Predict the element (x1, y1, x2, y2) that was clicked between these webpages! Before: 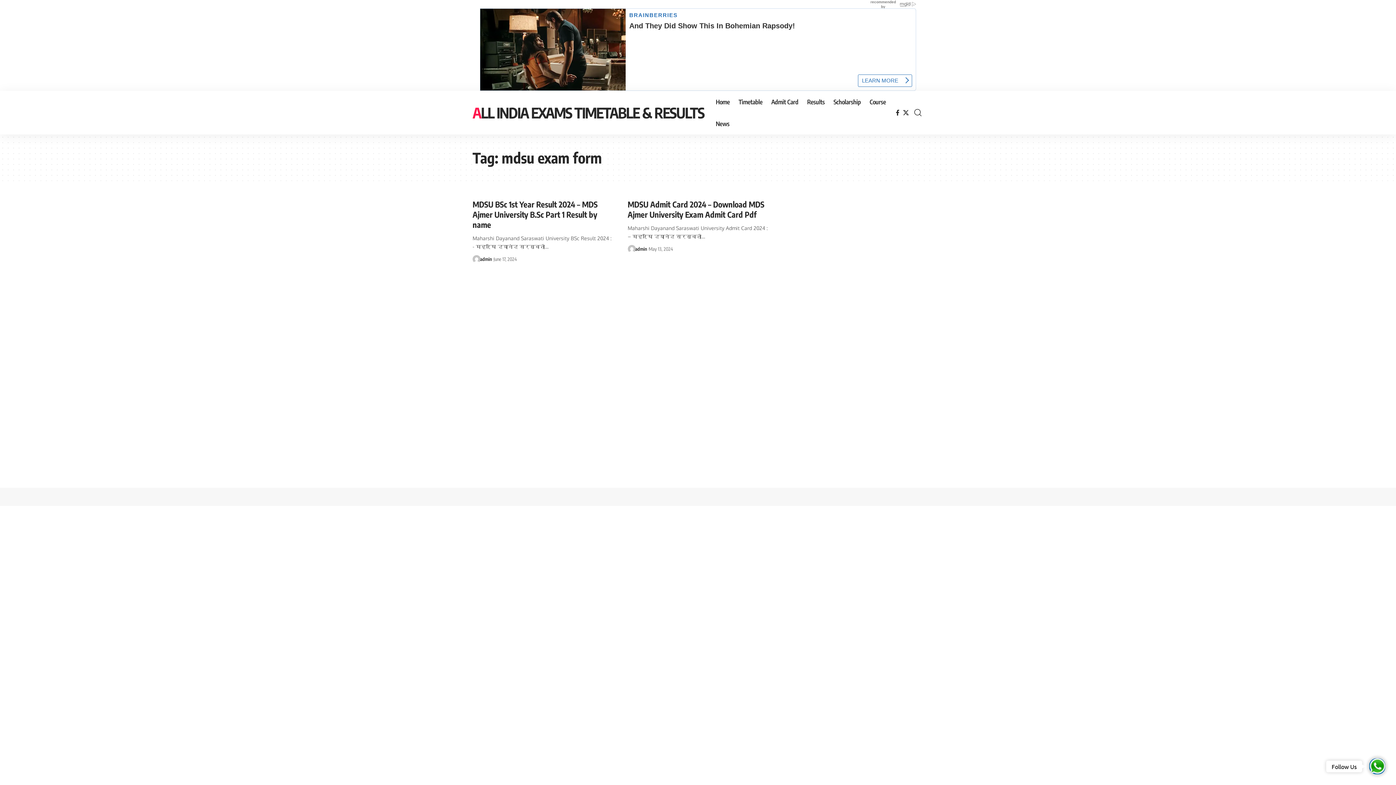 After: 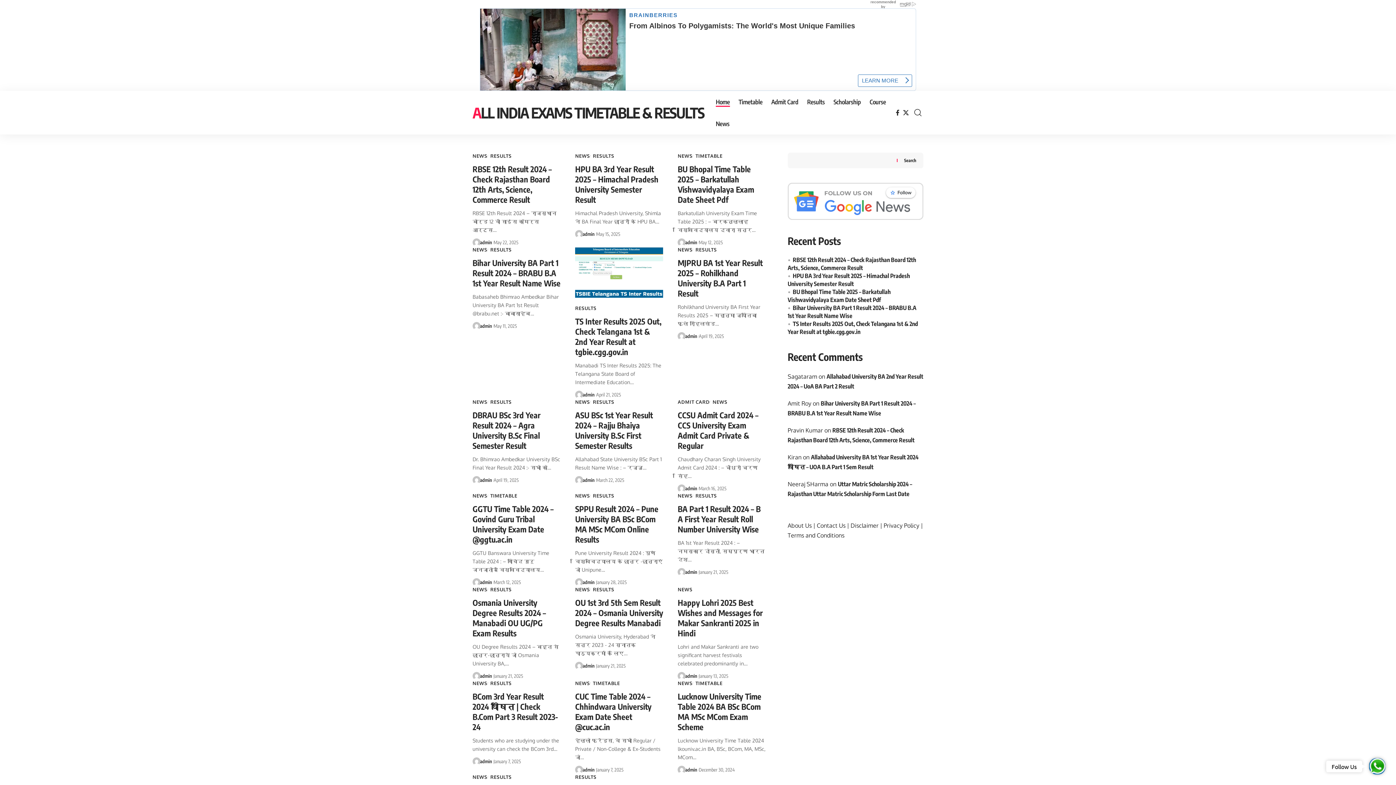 Action: bbox: (711, 90, 734, 112) label: Home